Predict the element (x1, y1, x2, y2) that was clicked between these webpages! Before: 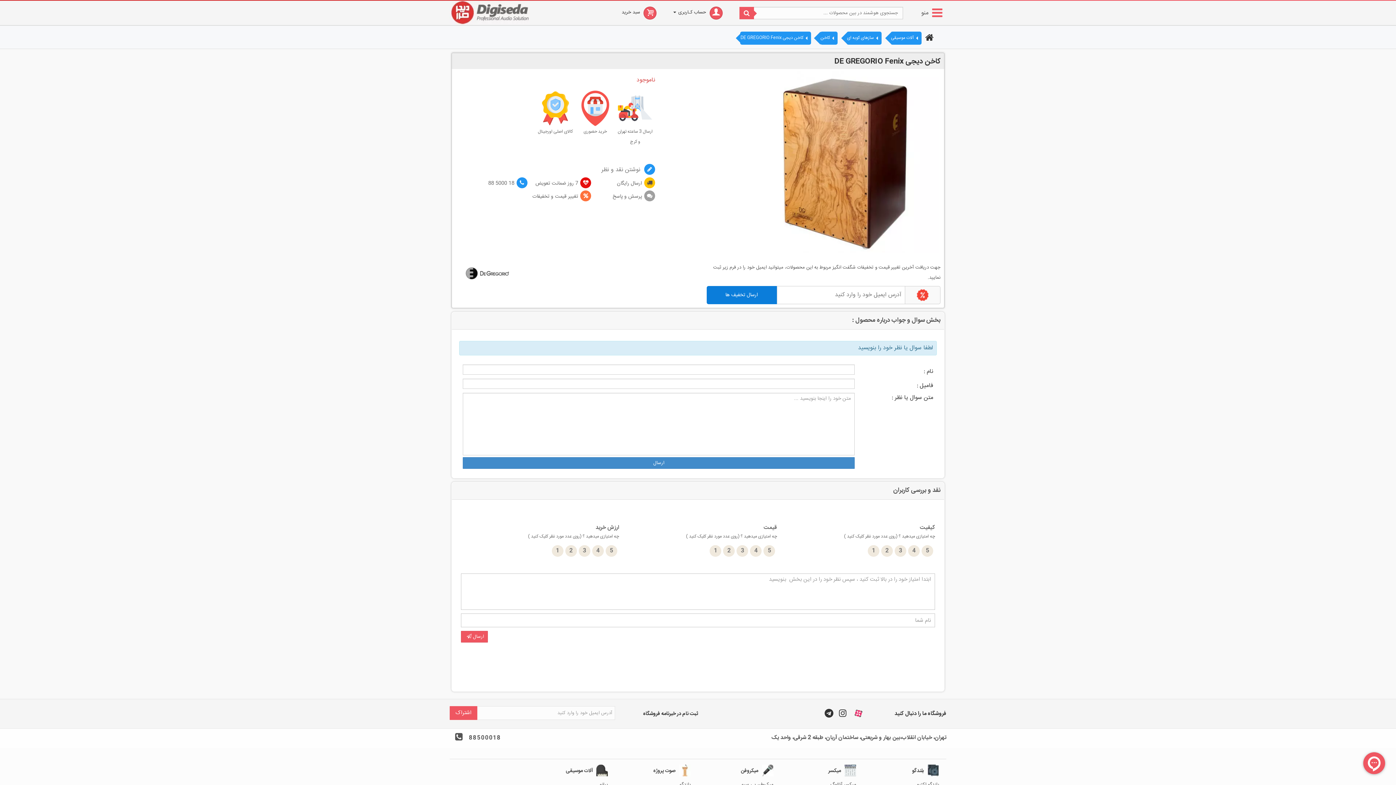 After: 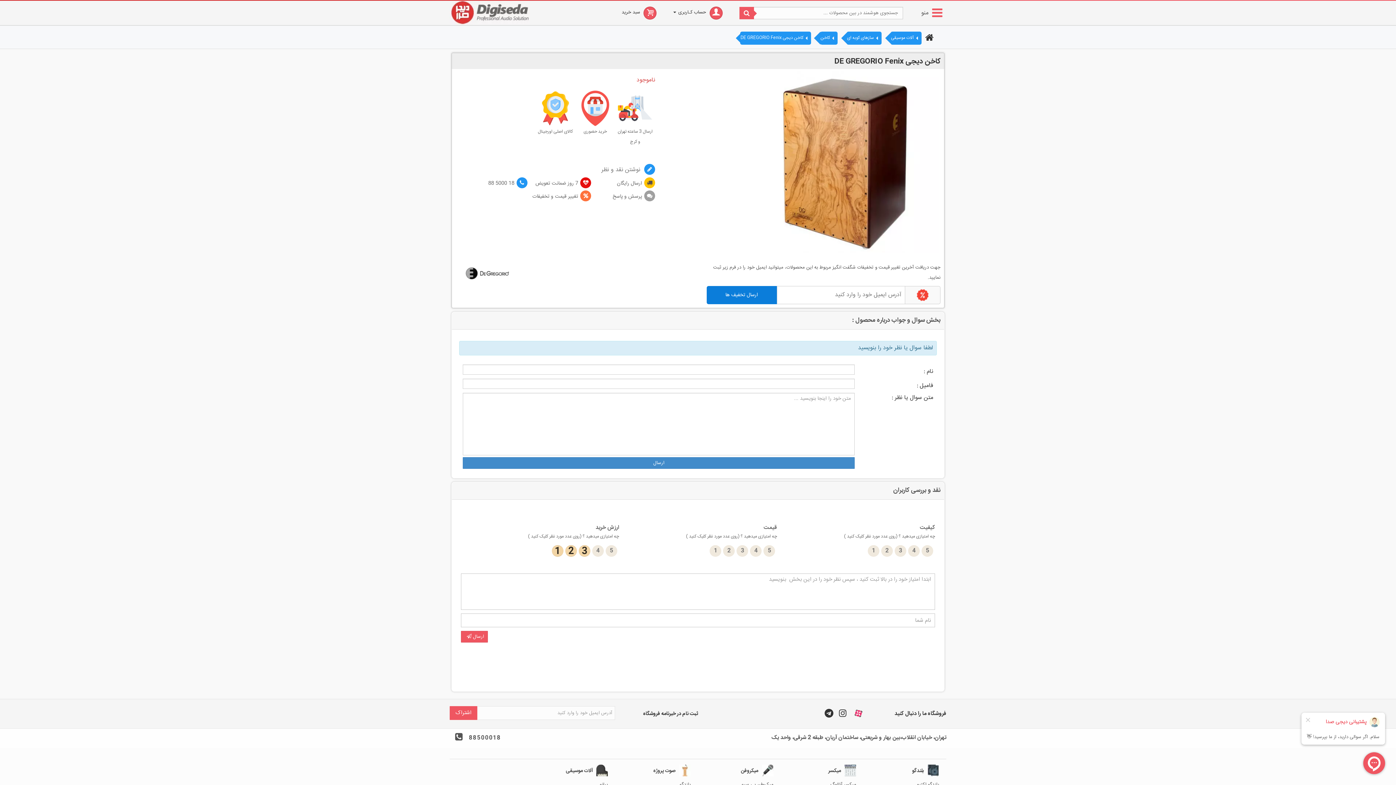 Action: bbox: (578, 545, 590, 557) label: 3